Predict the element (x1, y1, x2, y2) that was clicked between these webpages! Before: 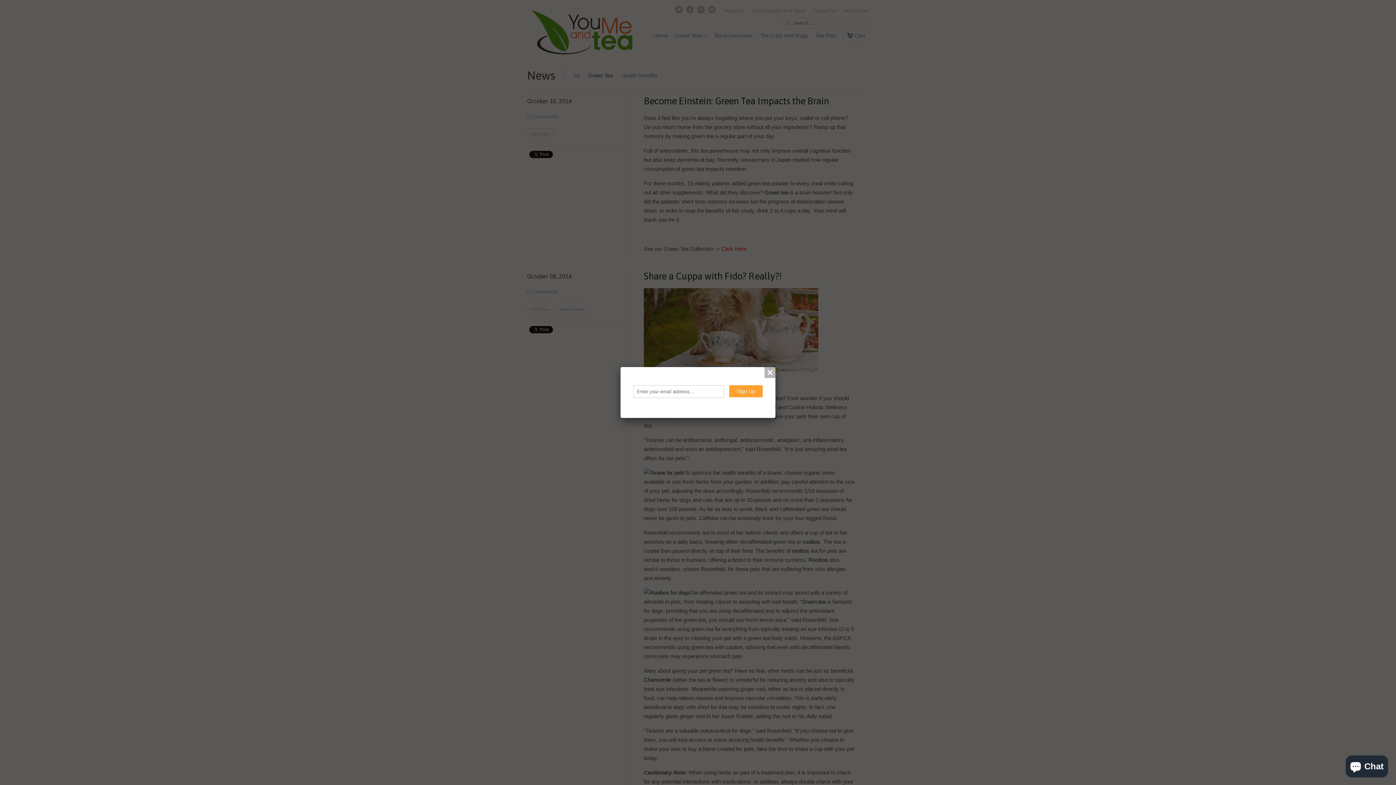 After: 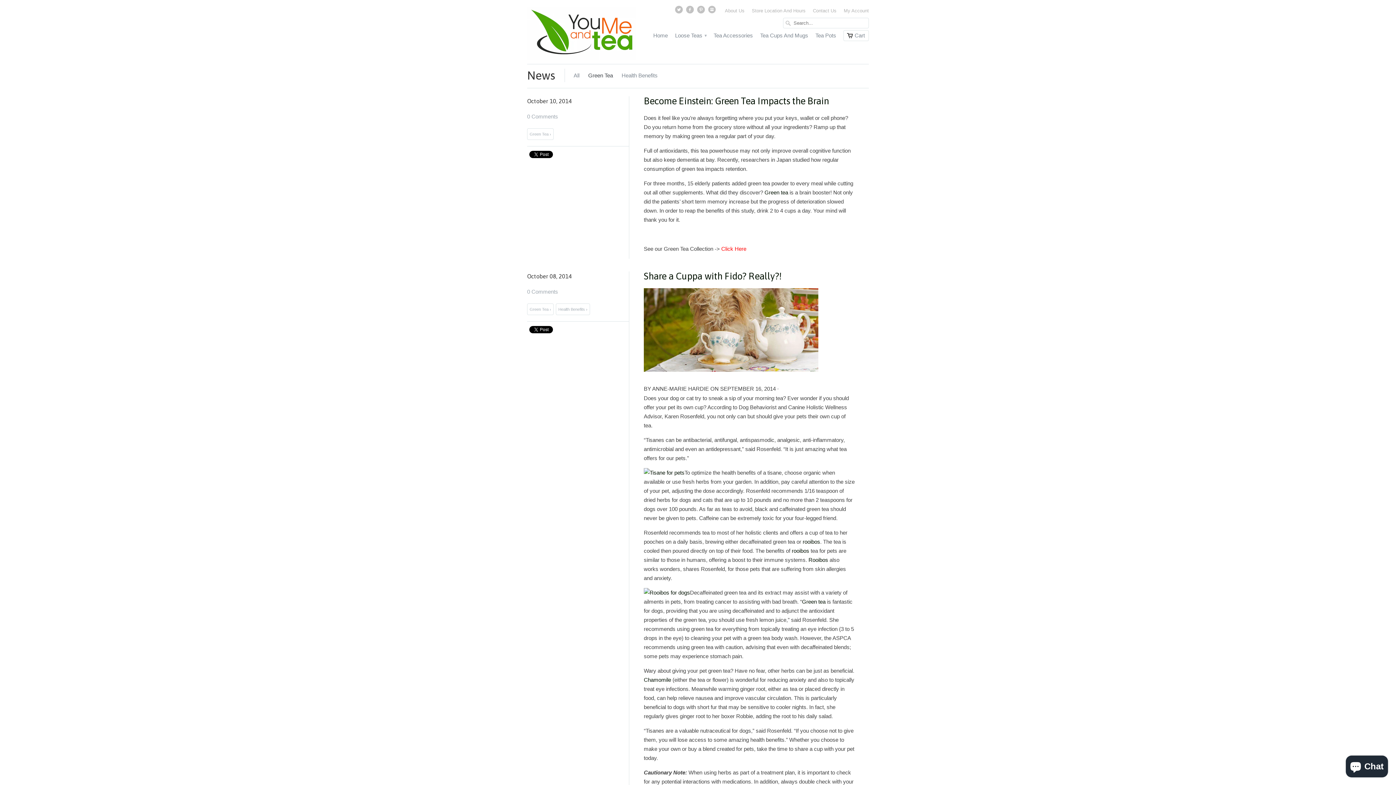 Action: bbox: (764, 367, 775, 378)